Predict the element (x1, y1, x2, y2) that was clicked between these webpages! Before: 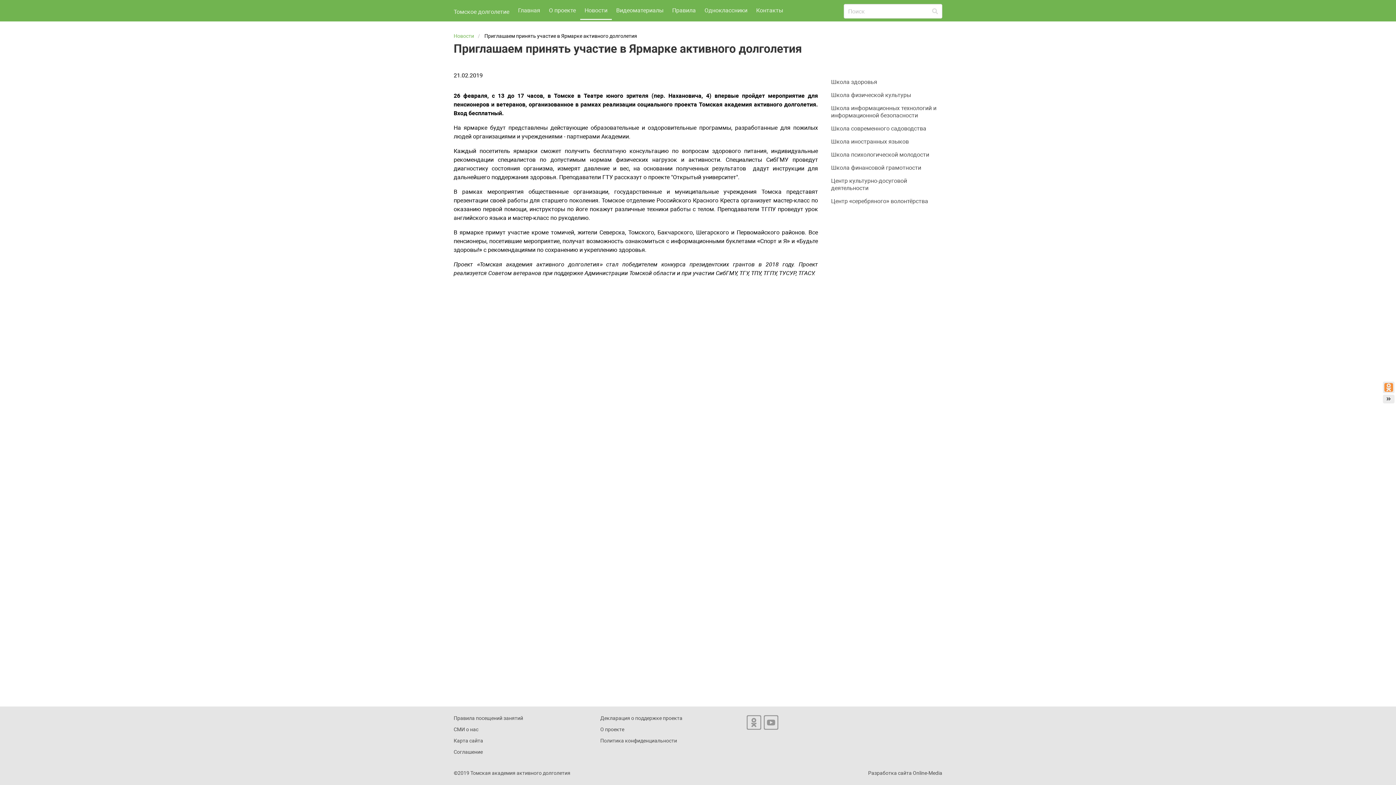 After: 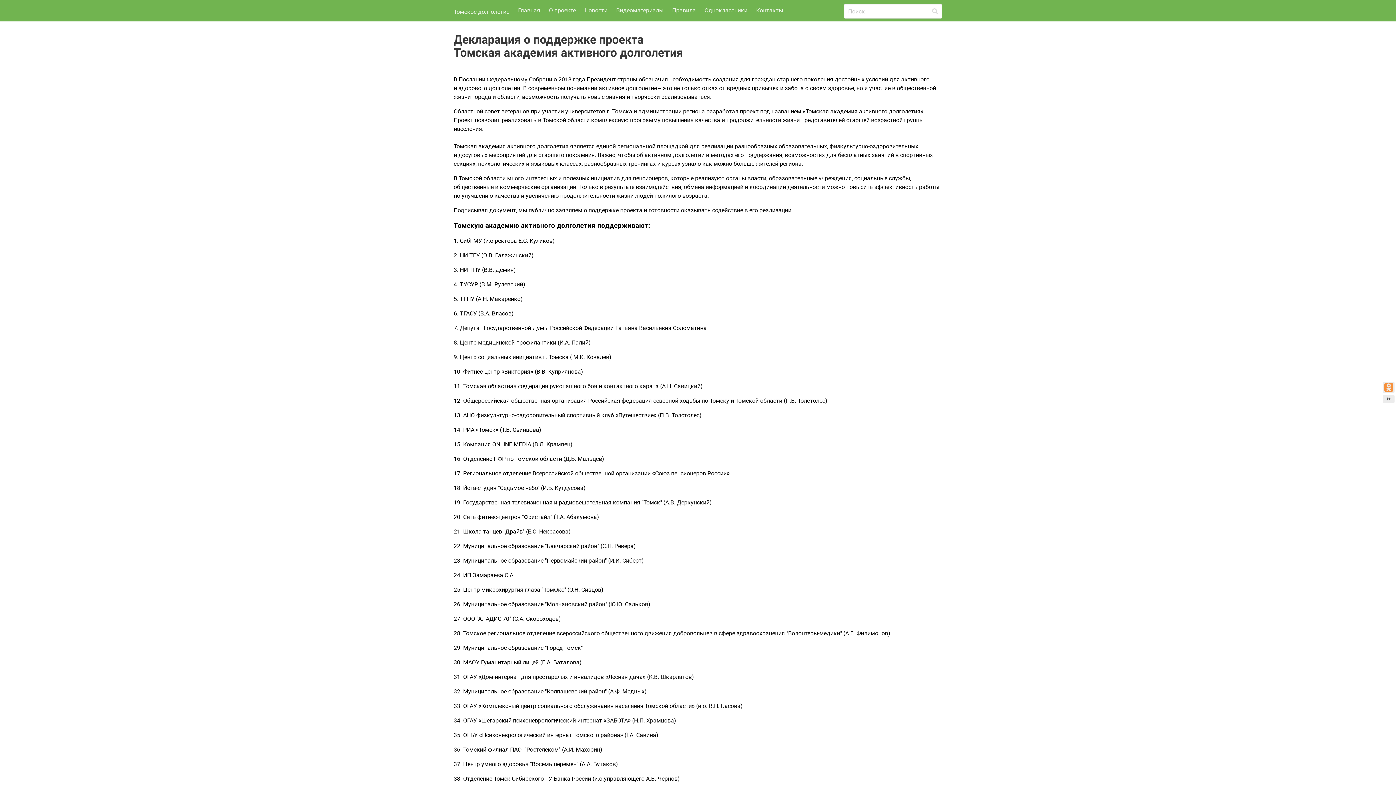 Action: label: Декларация о поддержке проекта bbox: (596, 713, 743, 724)